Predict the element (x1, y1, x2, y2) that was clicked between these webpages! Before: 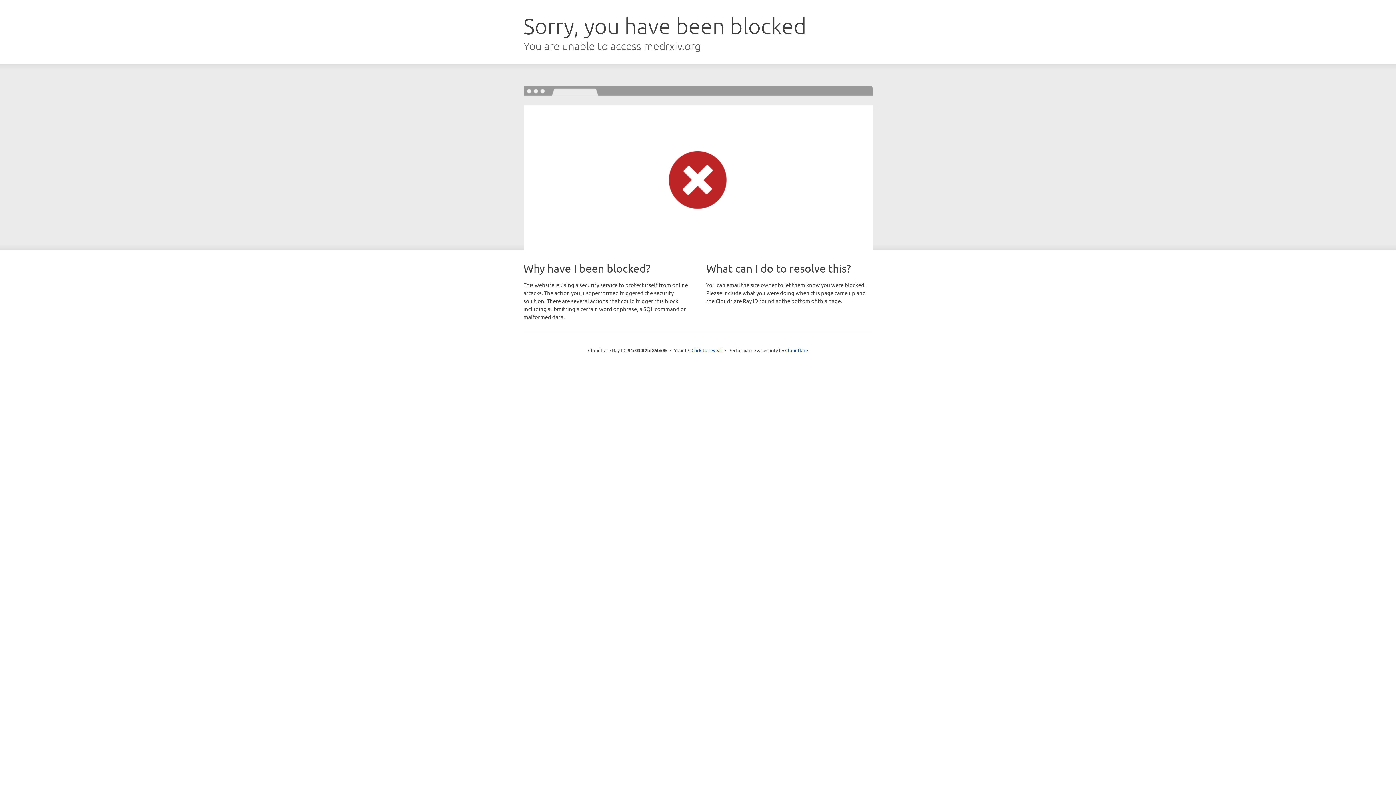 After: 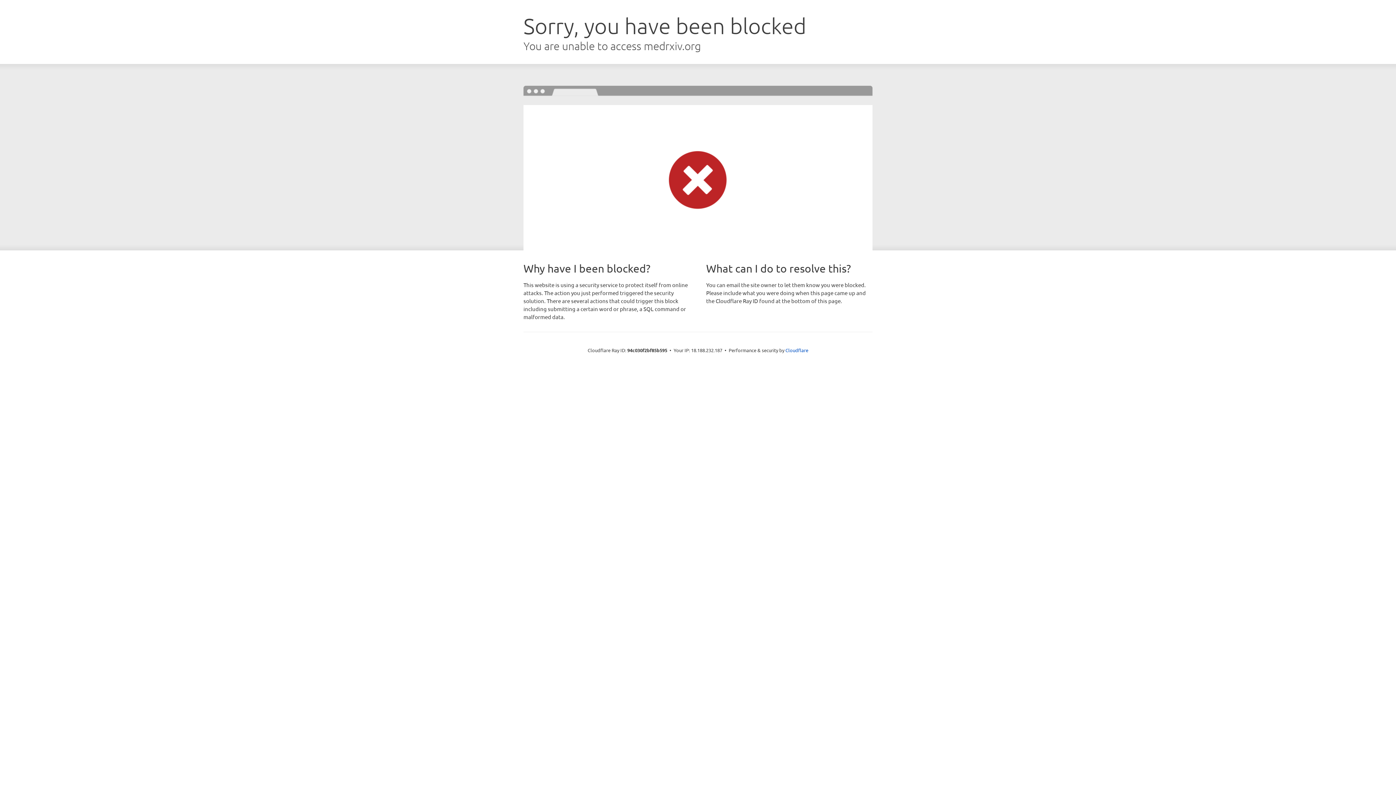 Action: label: Click to reveal bbox: (691, 346, 722, 353)